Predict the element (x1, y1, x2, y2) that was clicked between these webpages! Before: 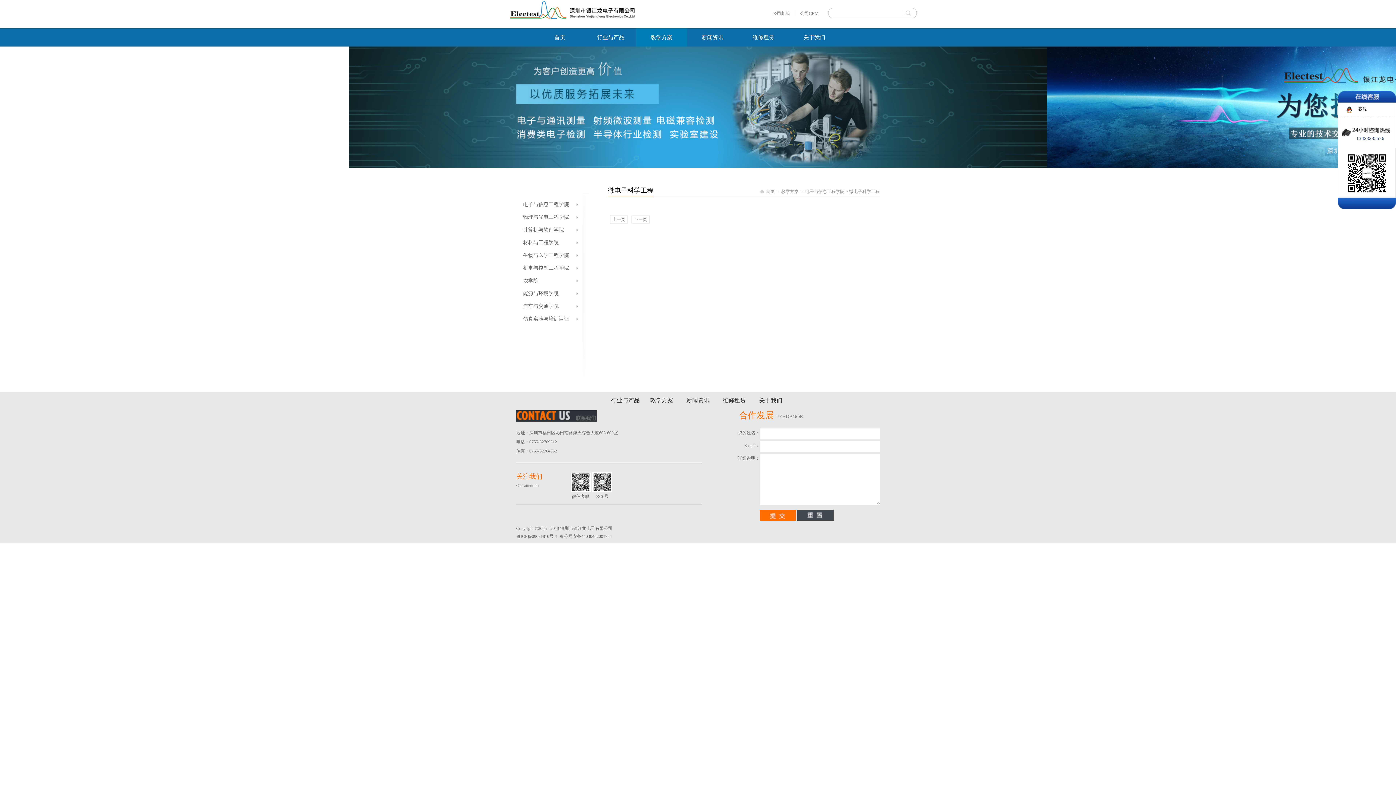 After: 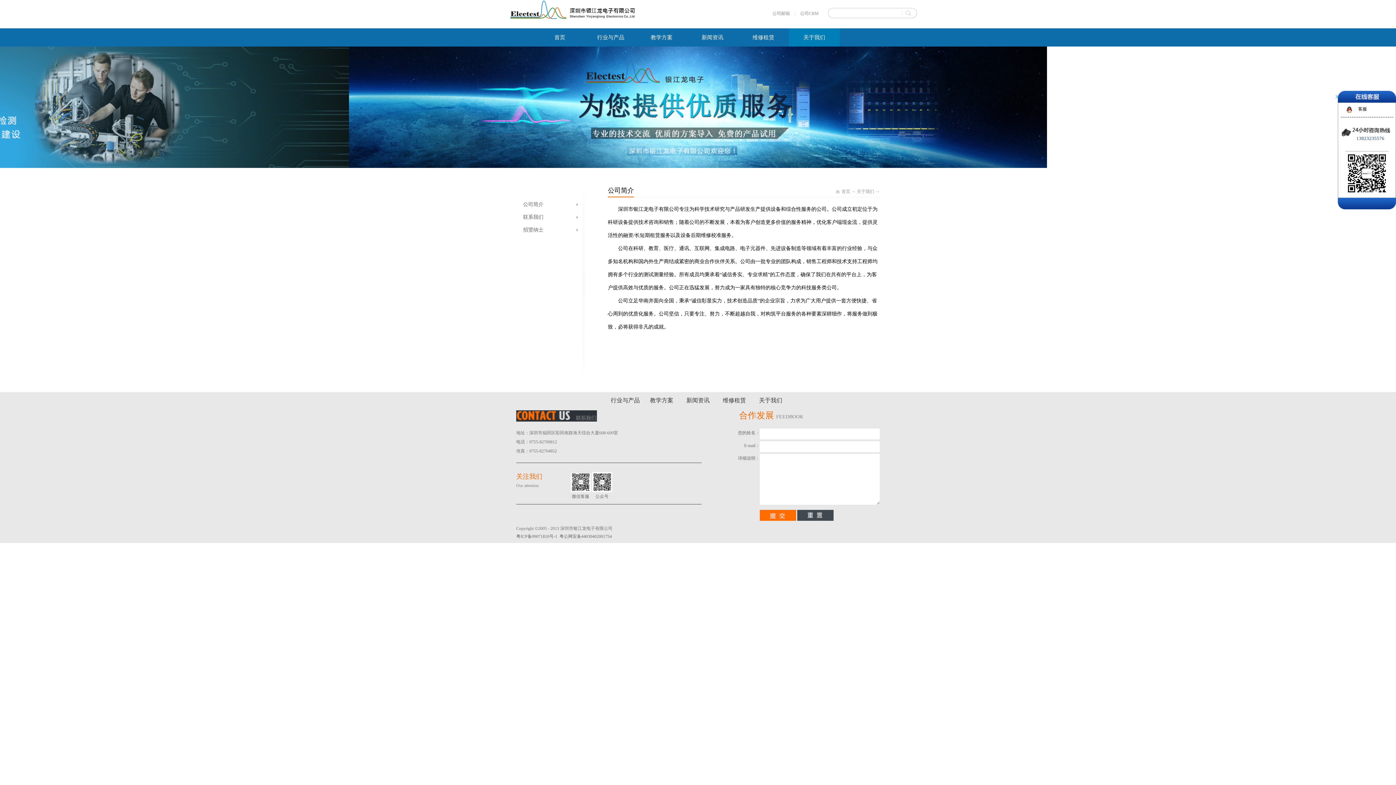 Action: bbox: (796, 34, 832, 40) label: 关于我们